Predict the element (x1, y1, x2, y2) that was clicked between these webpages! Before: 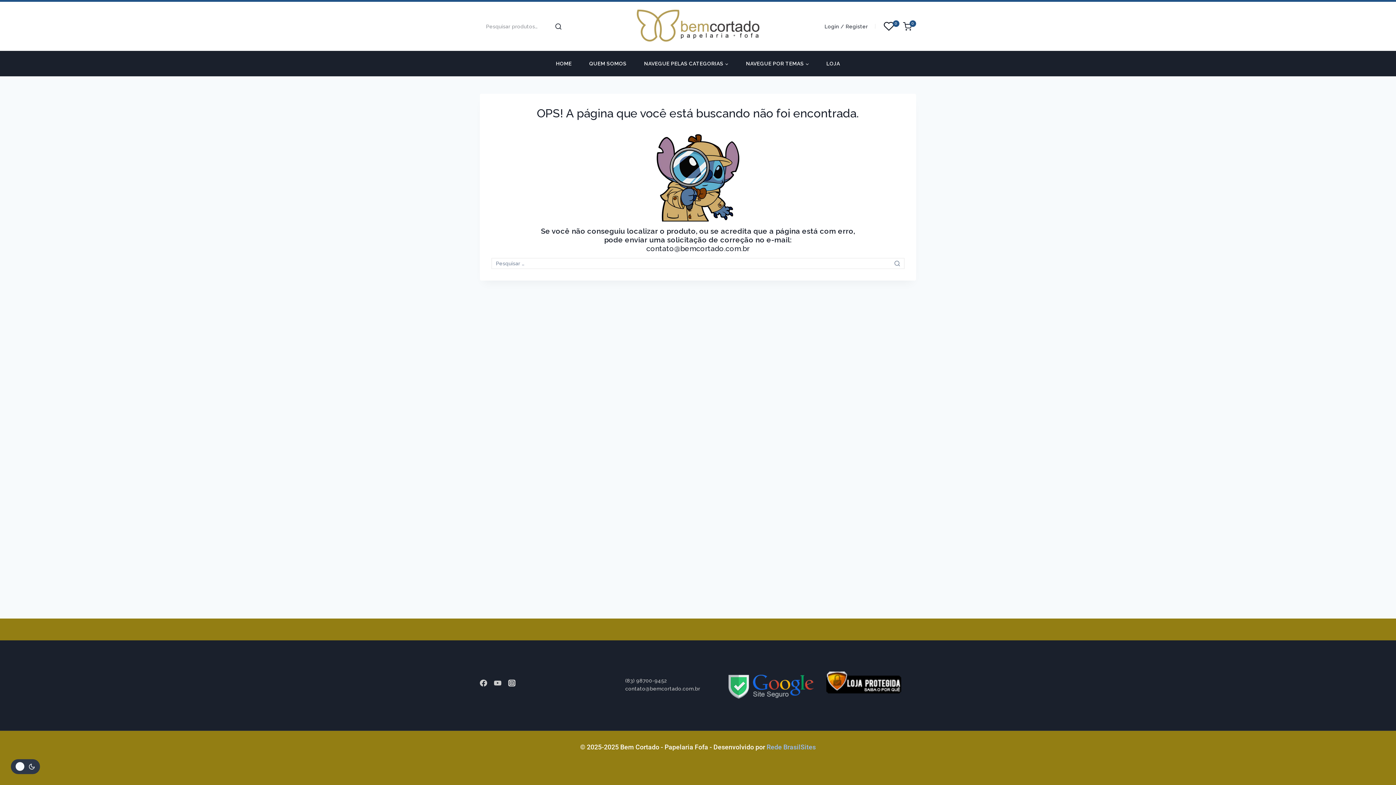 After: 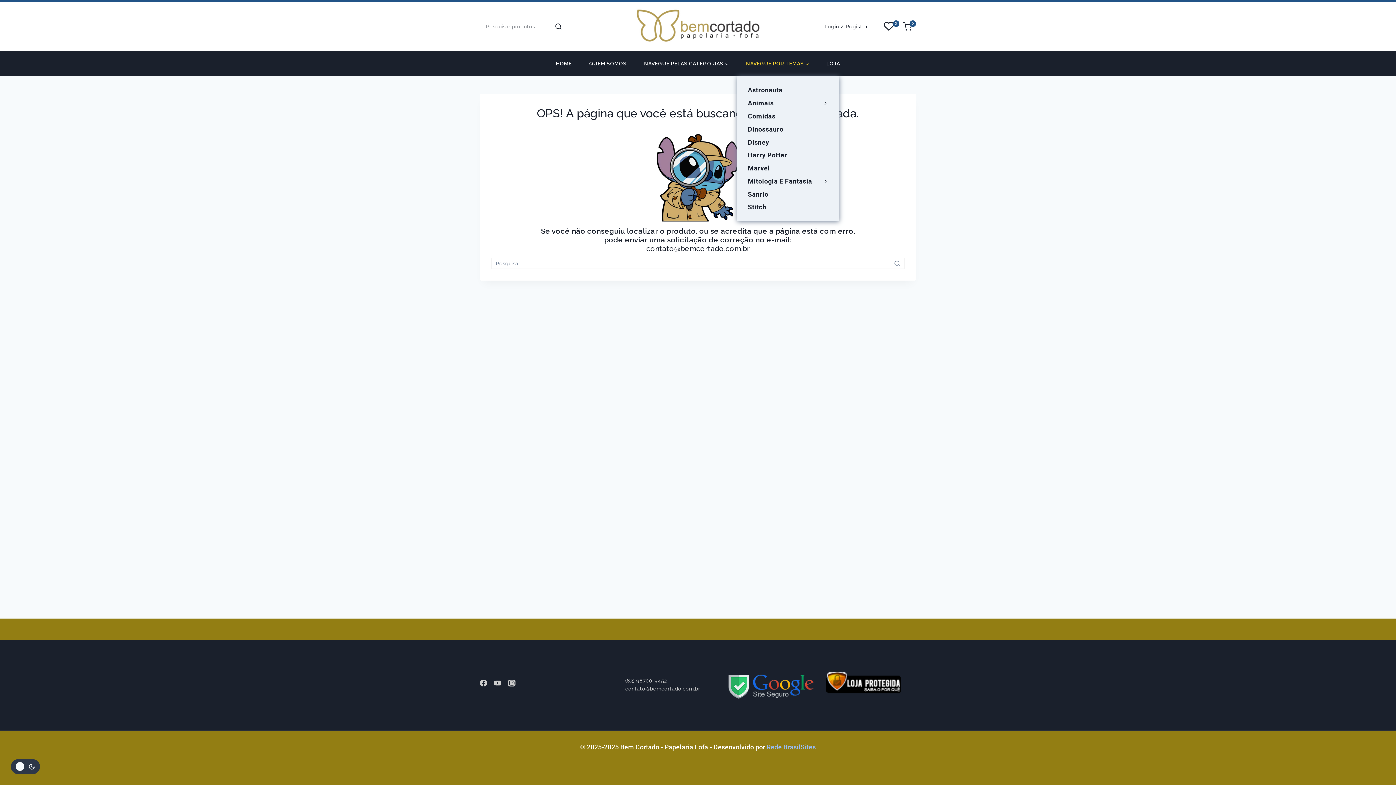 Action: bbox: (737, 50, 817, 76) label: NAVEGUE POR TEMAS